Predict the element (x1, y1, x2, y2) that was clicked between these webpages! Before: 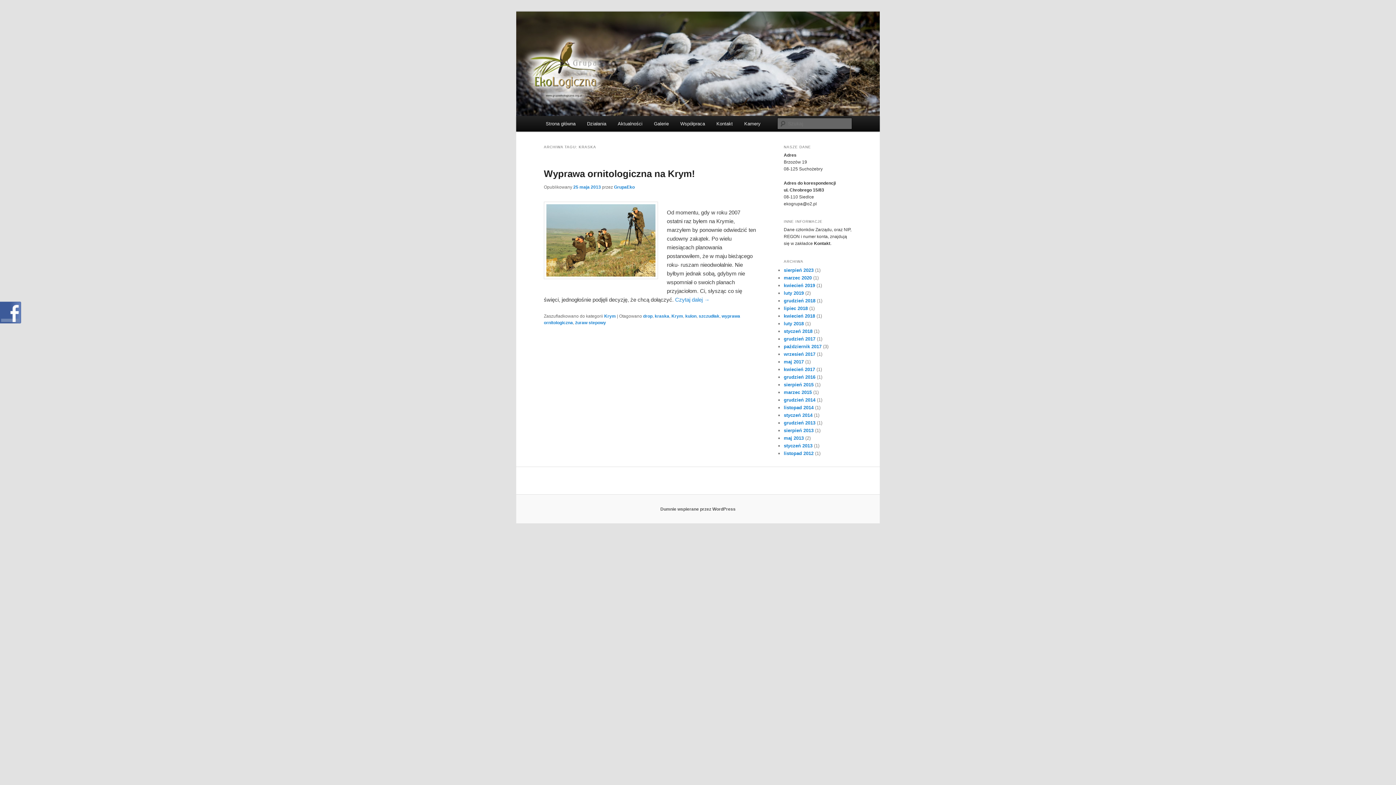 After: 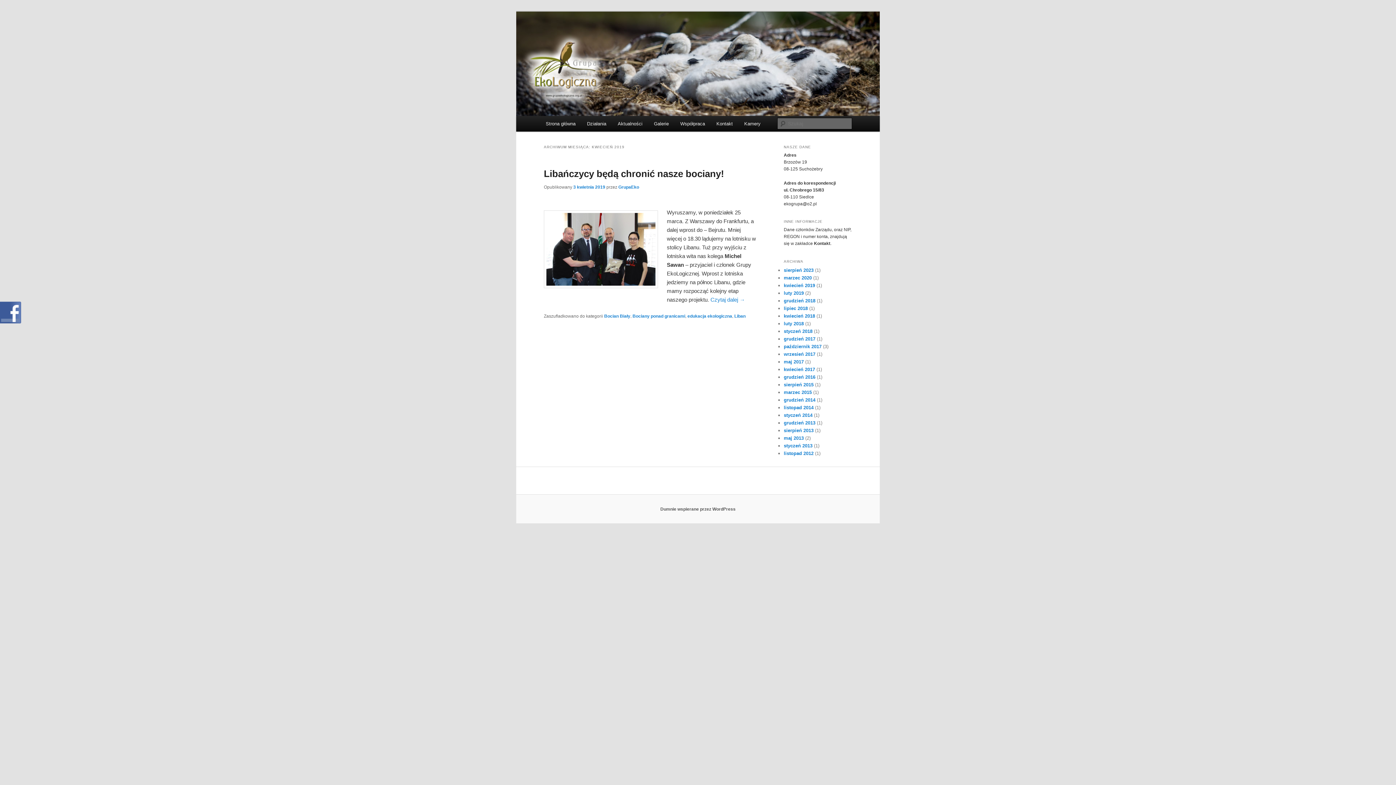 Action: bbox: (784, 282, 815, 288) label: kwiecień 2019